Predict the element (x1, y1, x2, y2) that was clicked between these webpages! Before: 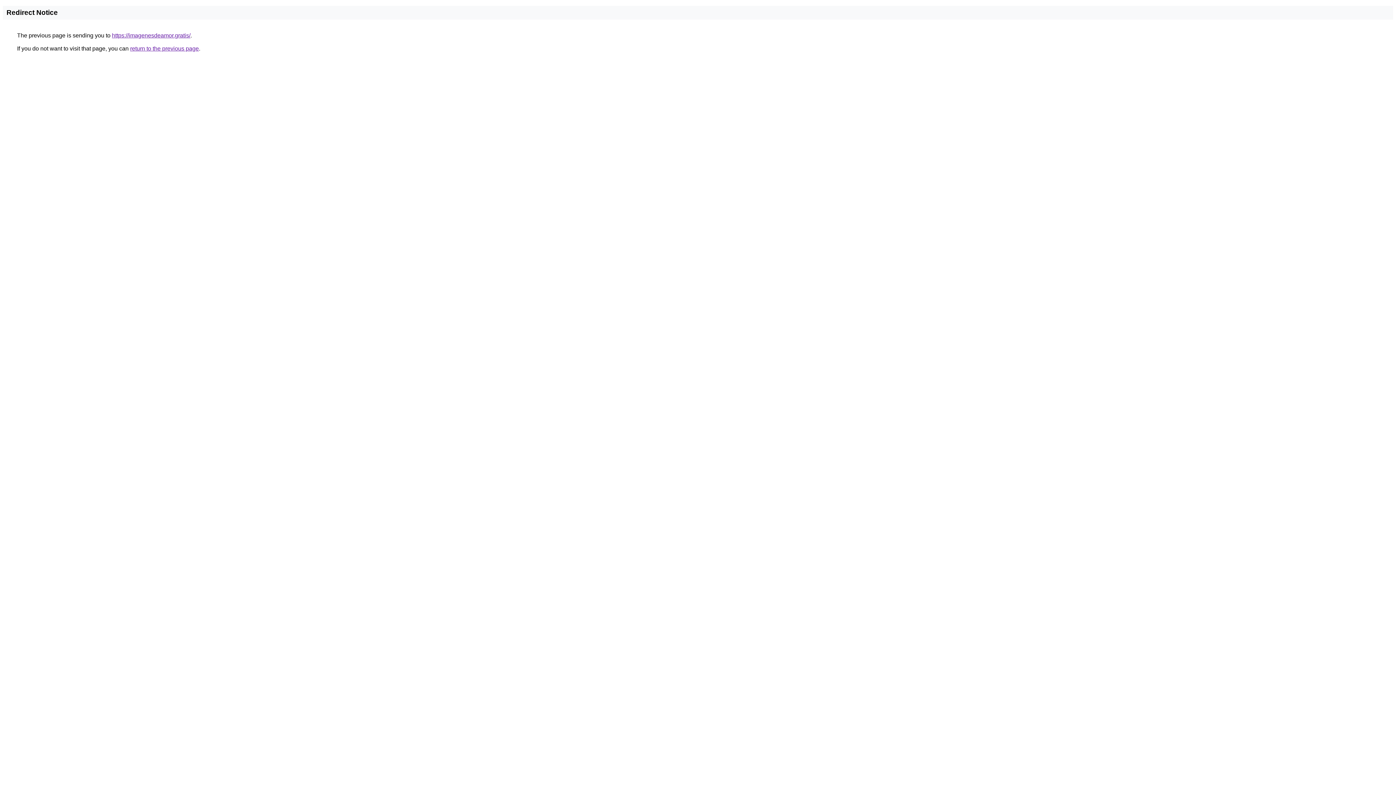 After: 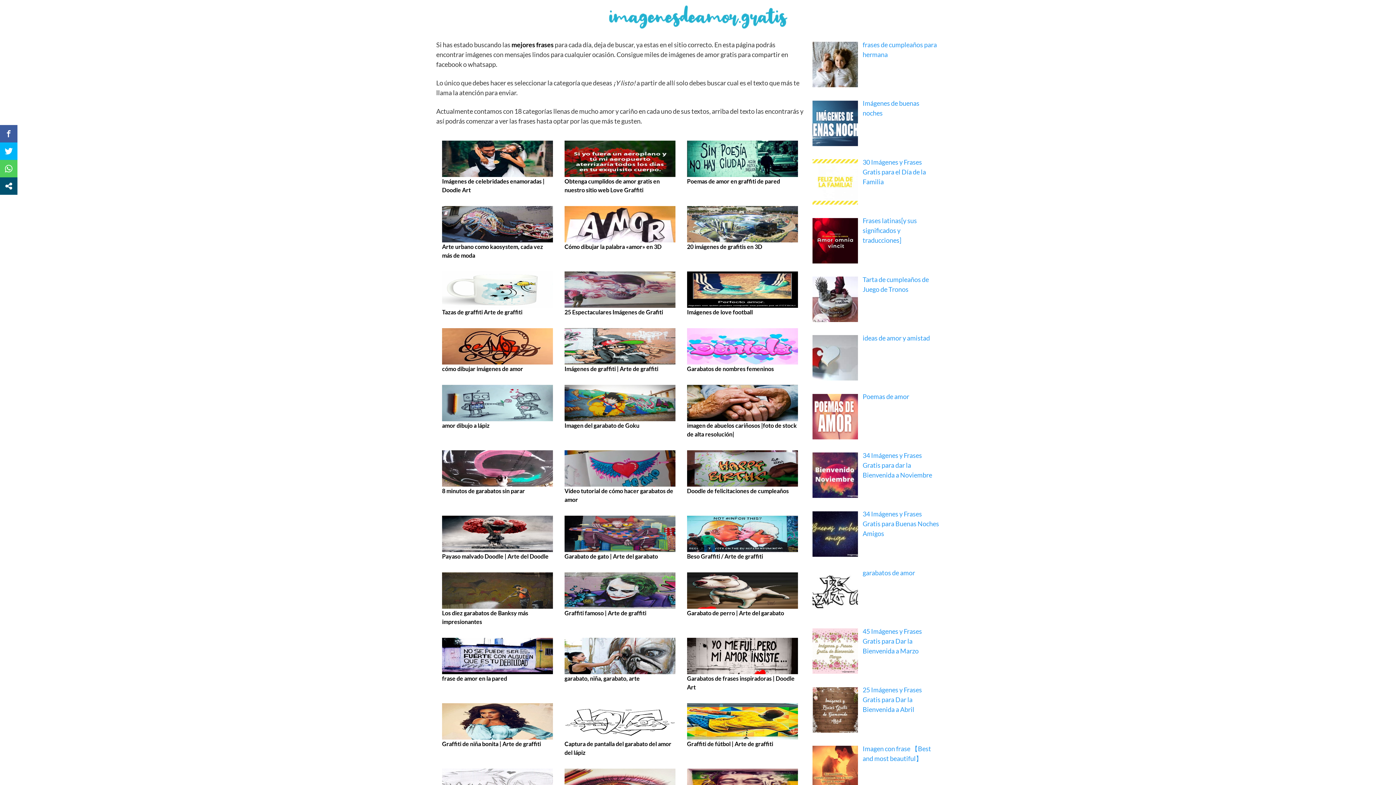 Action: label: https://imagenesdeamor.gratis/ bbox: (112, 32, 190, 38)